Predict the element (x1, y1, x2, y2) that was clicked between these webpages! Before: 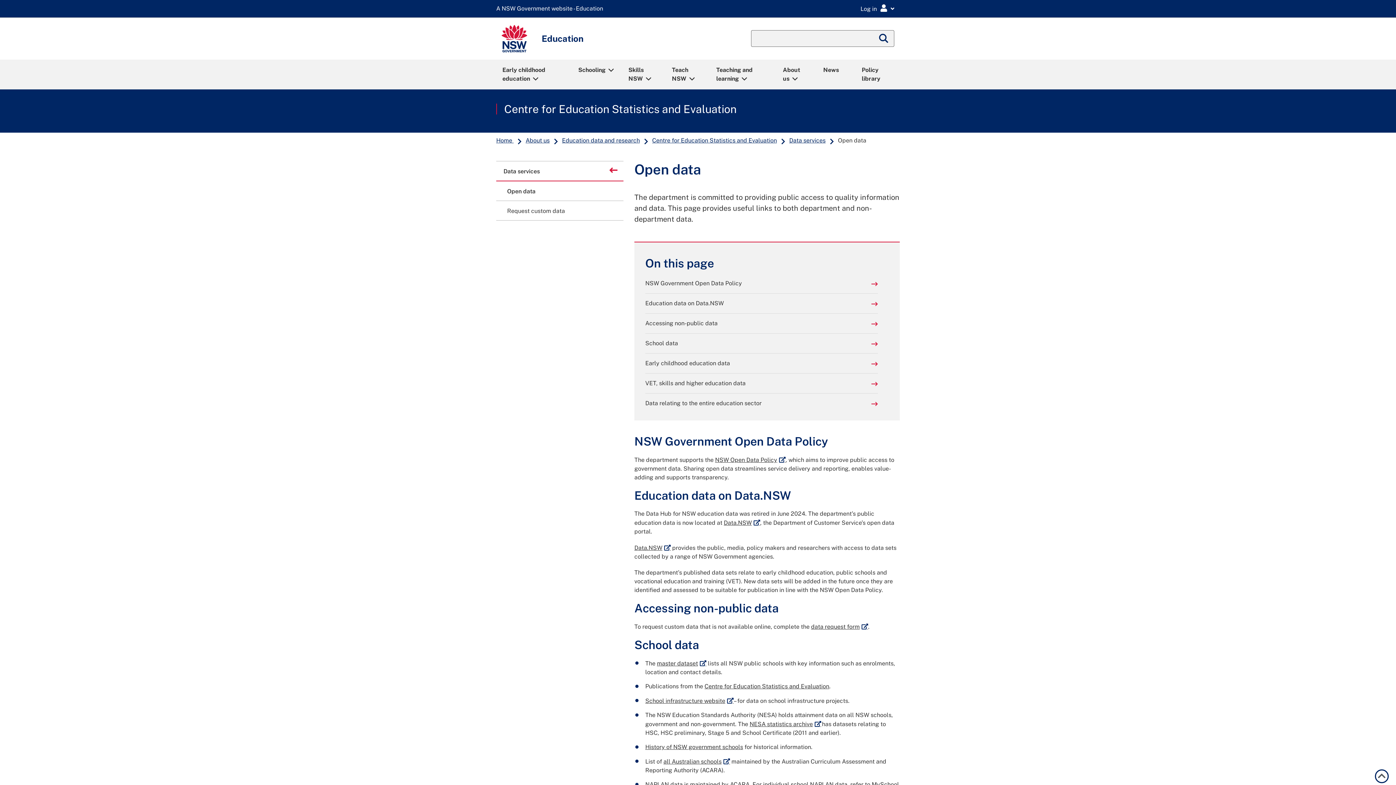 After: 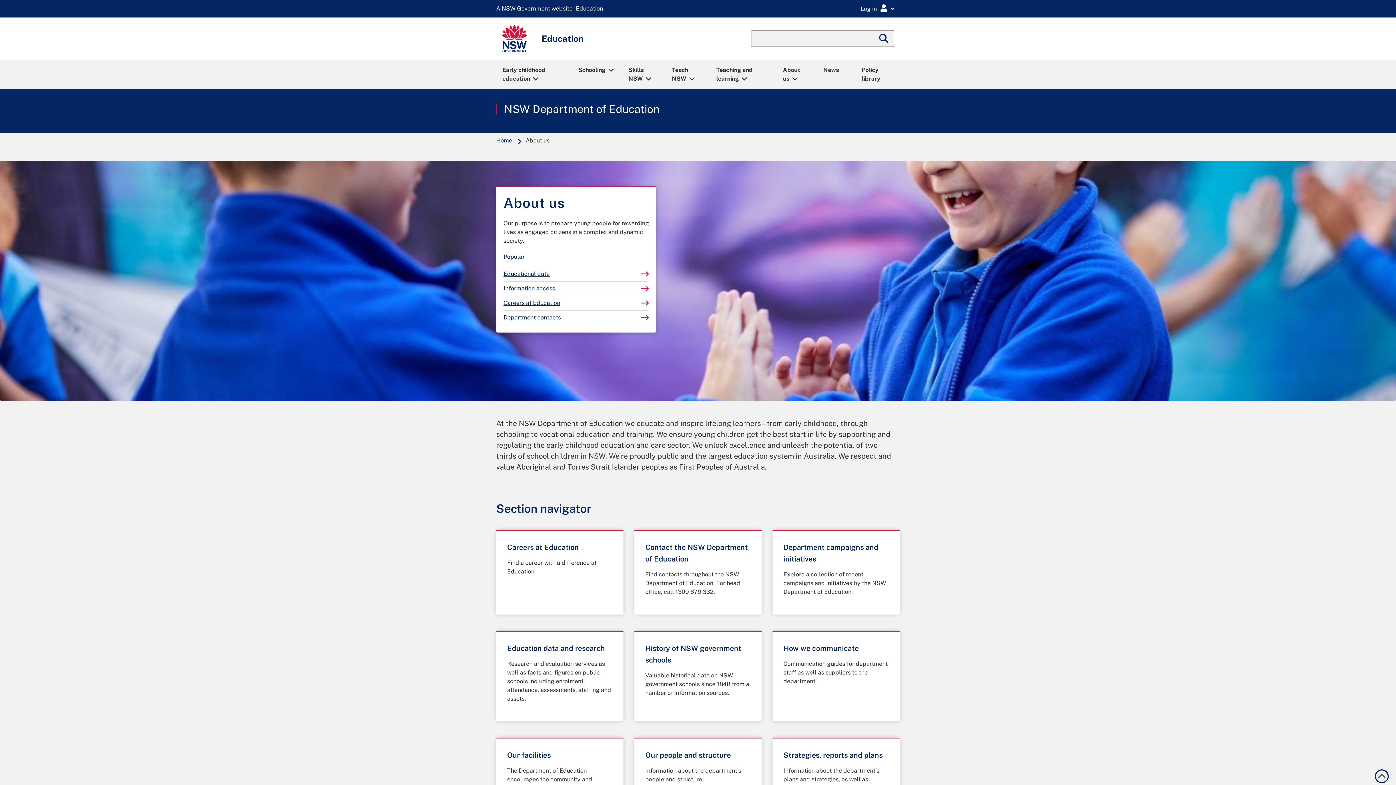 Action: bbox: (524, 137, 550, 143) label: About us